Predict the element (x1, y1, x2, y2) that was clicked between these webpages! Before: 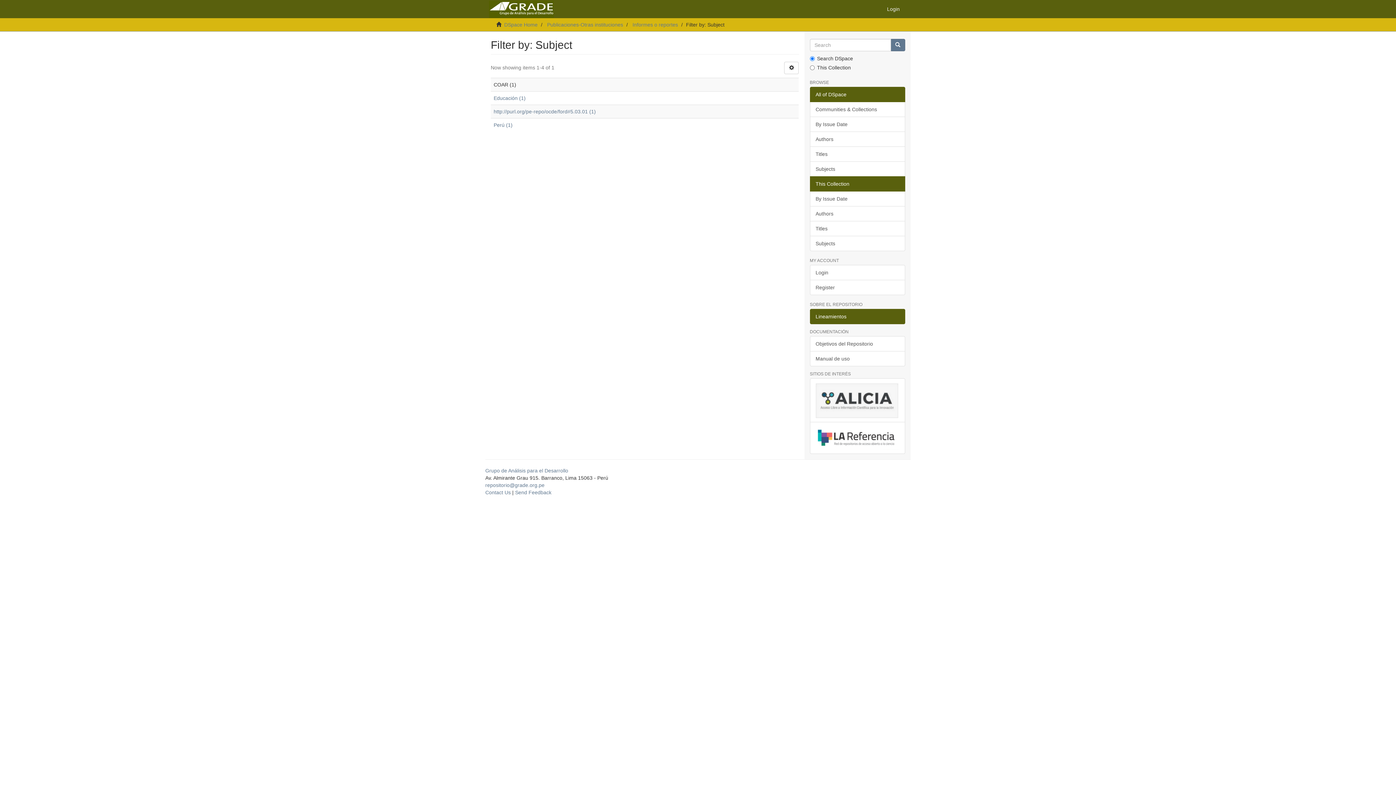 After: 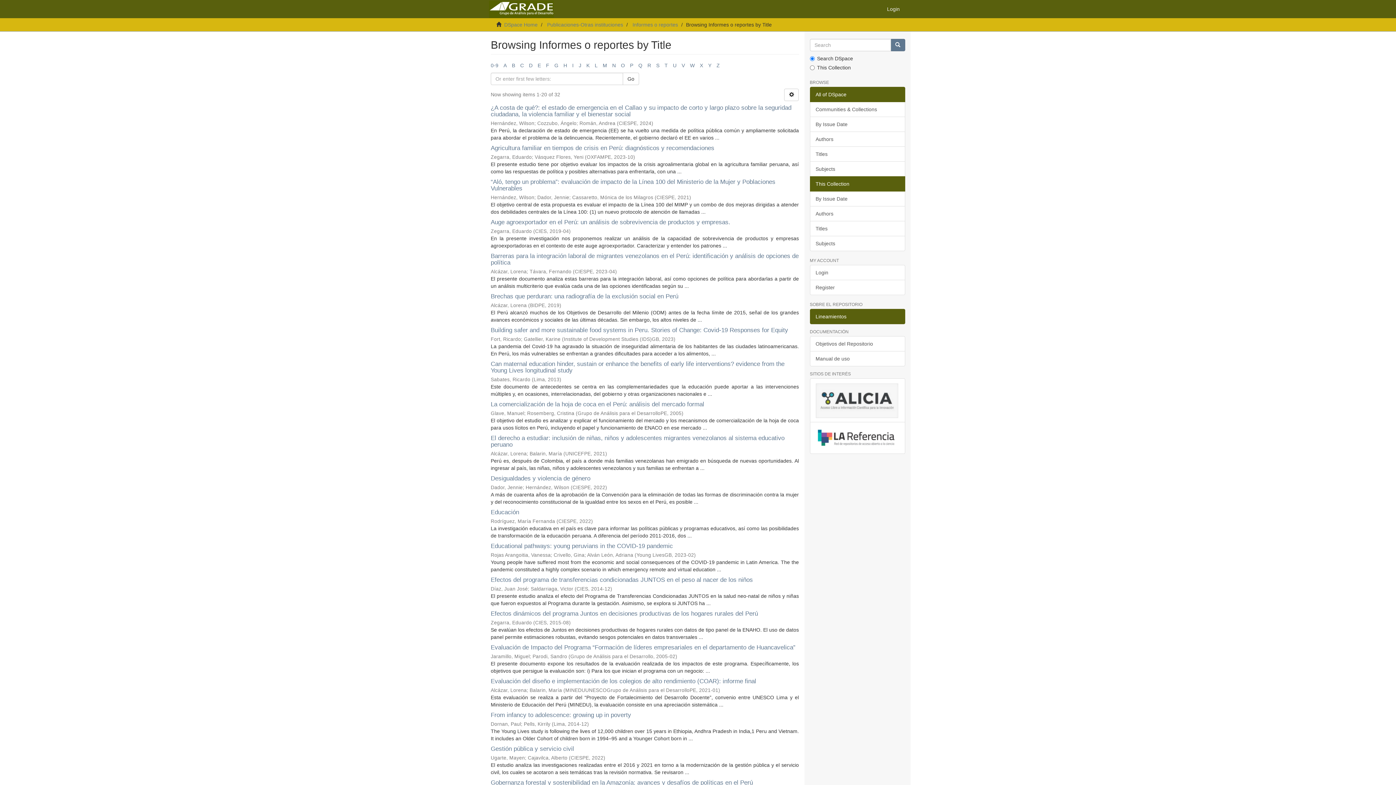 Action: label: Titles bbox: (810, 221, 905, 236)